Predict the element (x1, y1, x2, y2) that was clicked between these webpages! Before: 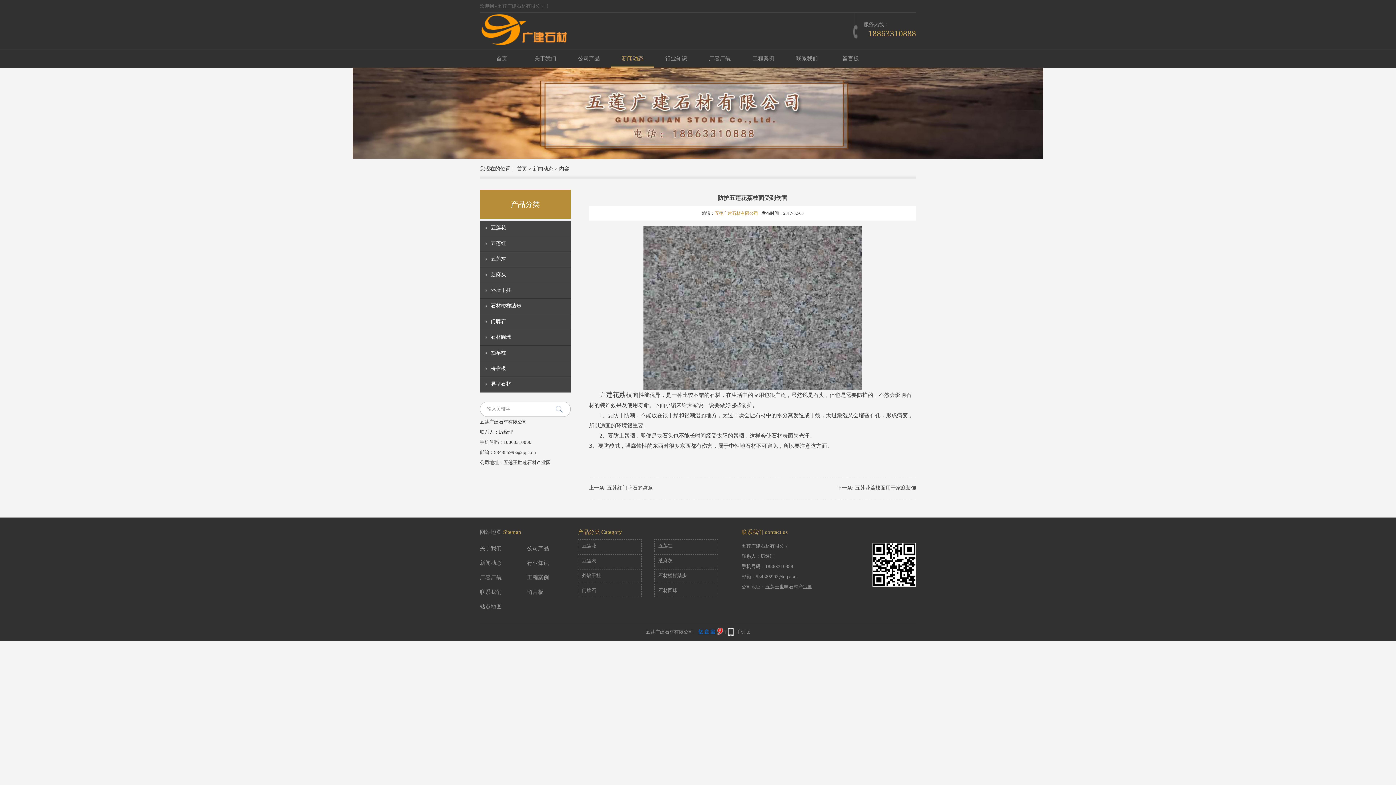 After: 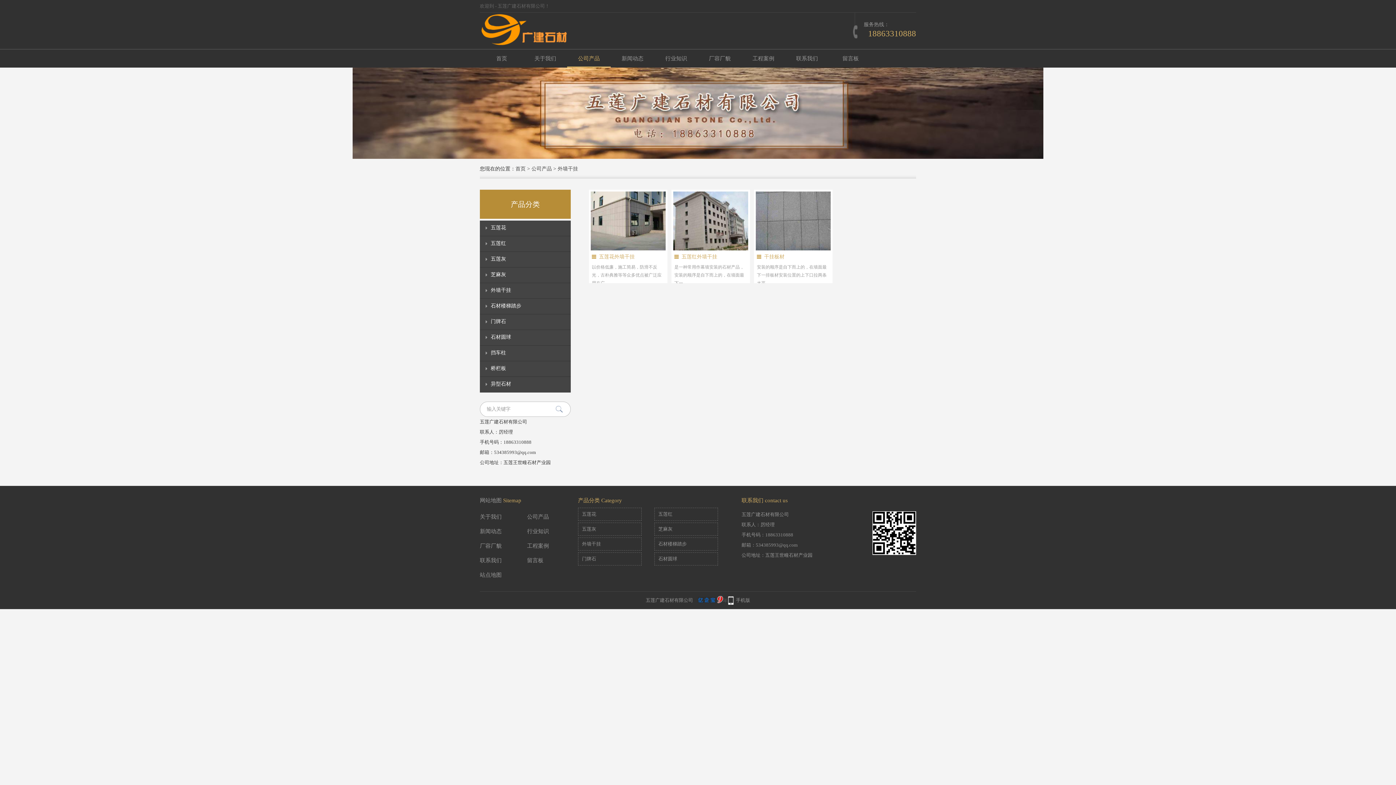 Action: bbox: (582, 573, 601, 578) label: 外墙干挂